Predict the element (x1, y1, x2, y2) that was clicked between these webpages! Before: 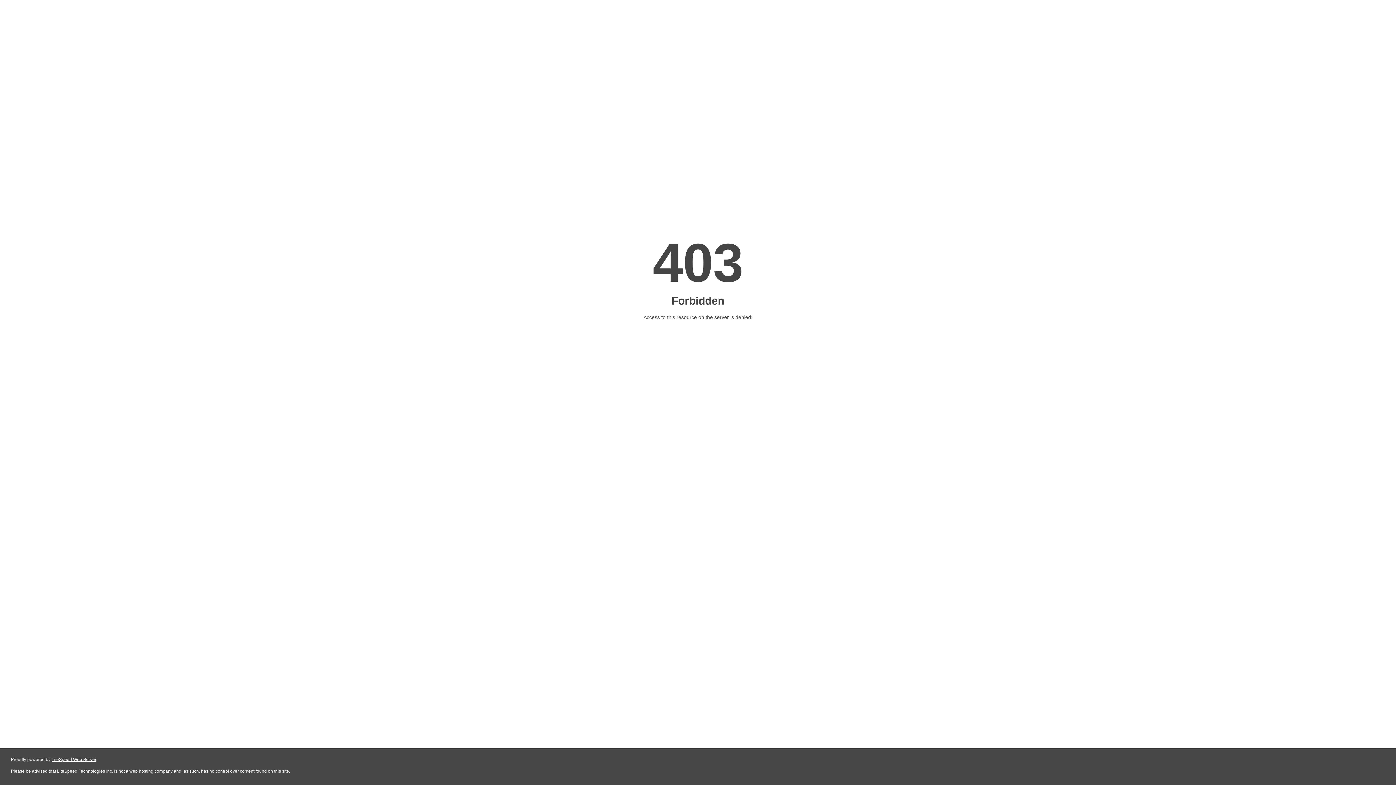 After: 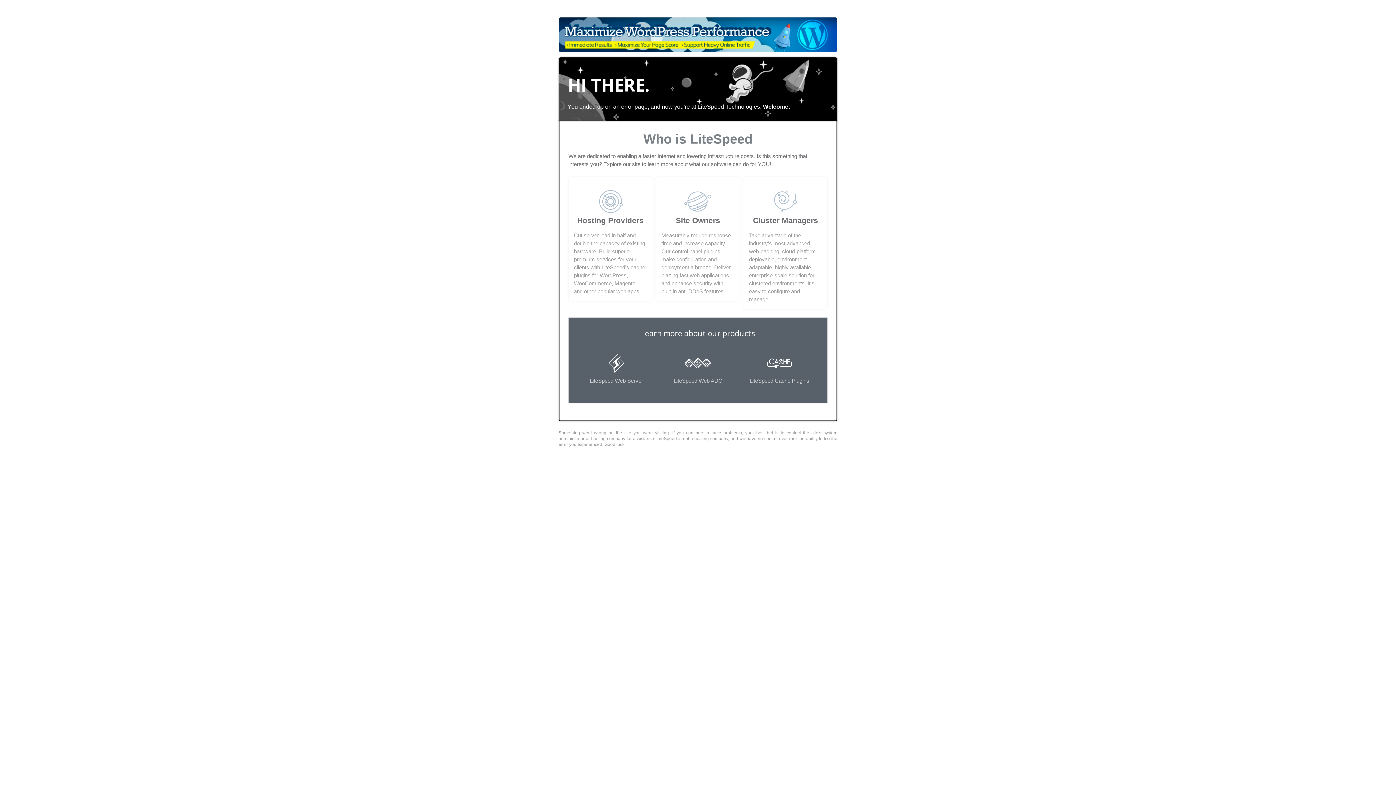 Action: label: LiteSpeed Web Server bbox: (51, 757, 96, 762)